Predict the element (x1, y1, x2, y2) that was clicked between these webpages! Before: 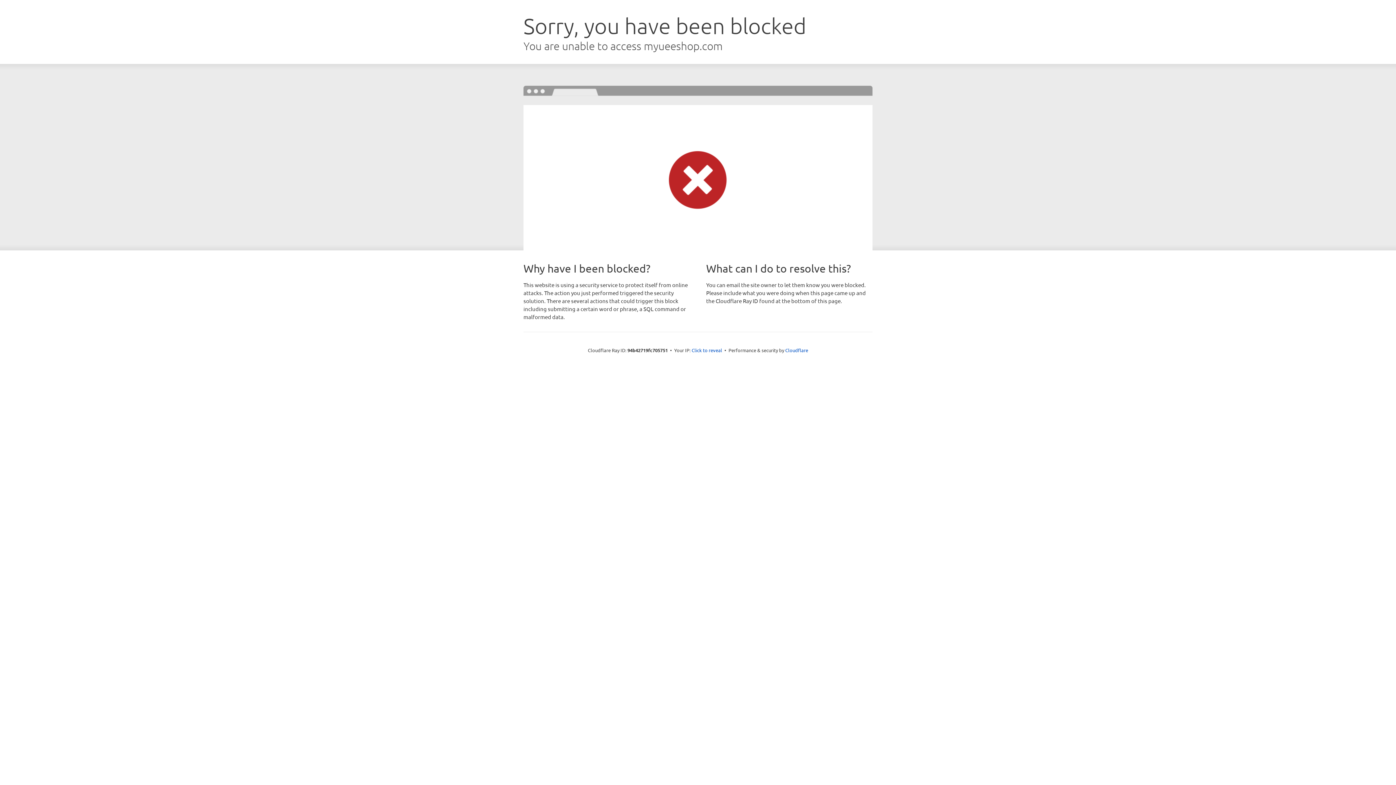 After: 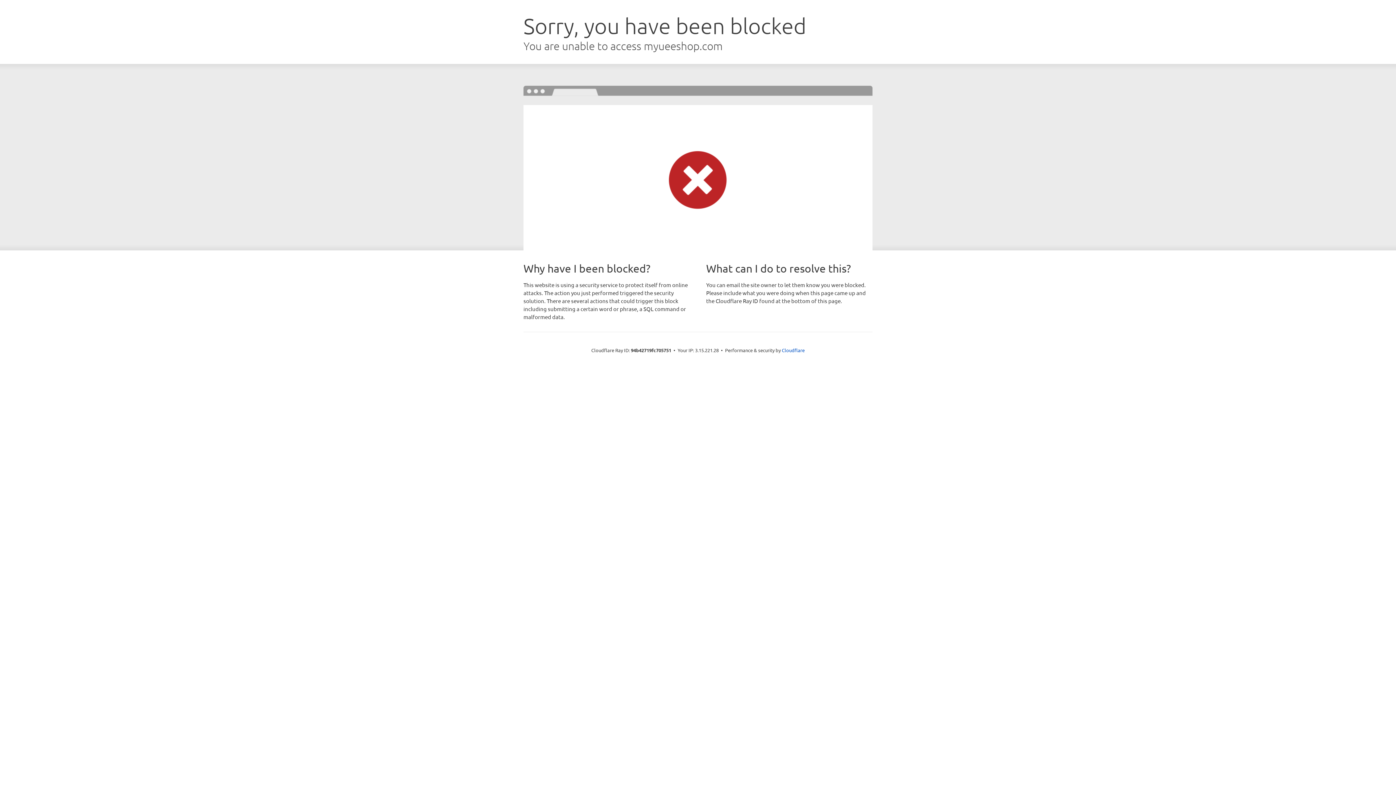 Action: bbox: (691, 346, 722, 353) label: Click to reveal